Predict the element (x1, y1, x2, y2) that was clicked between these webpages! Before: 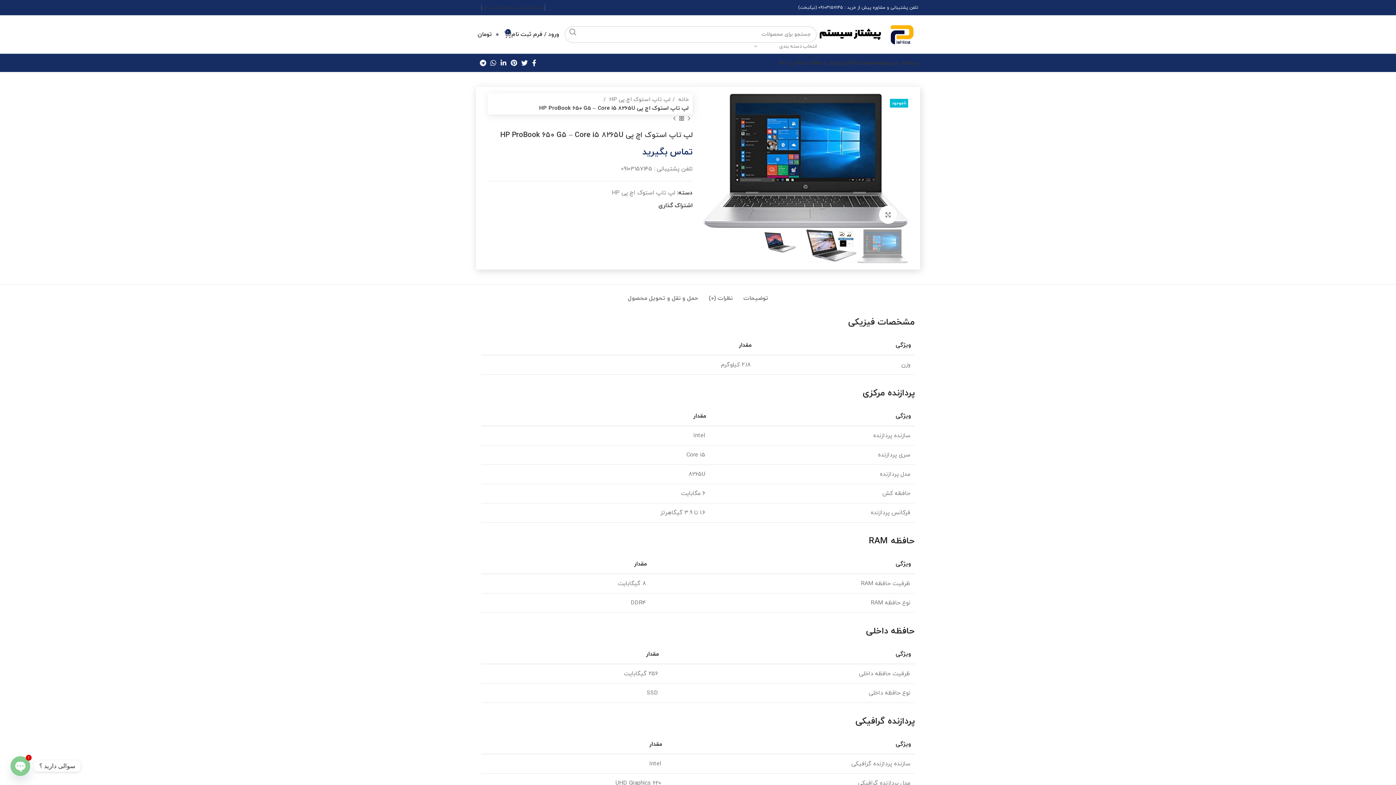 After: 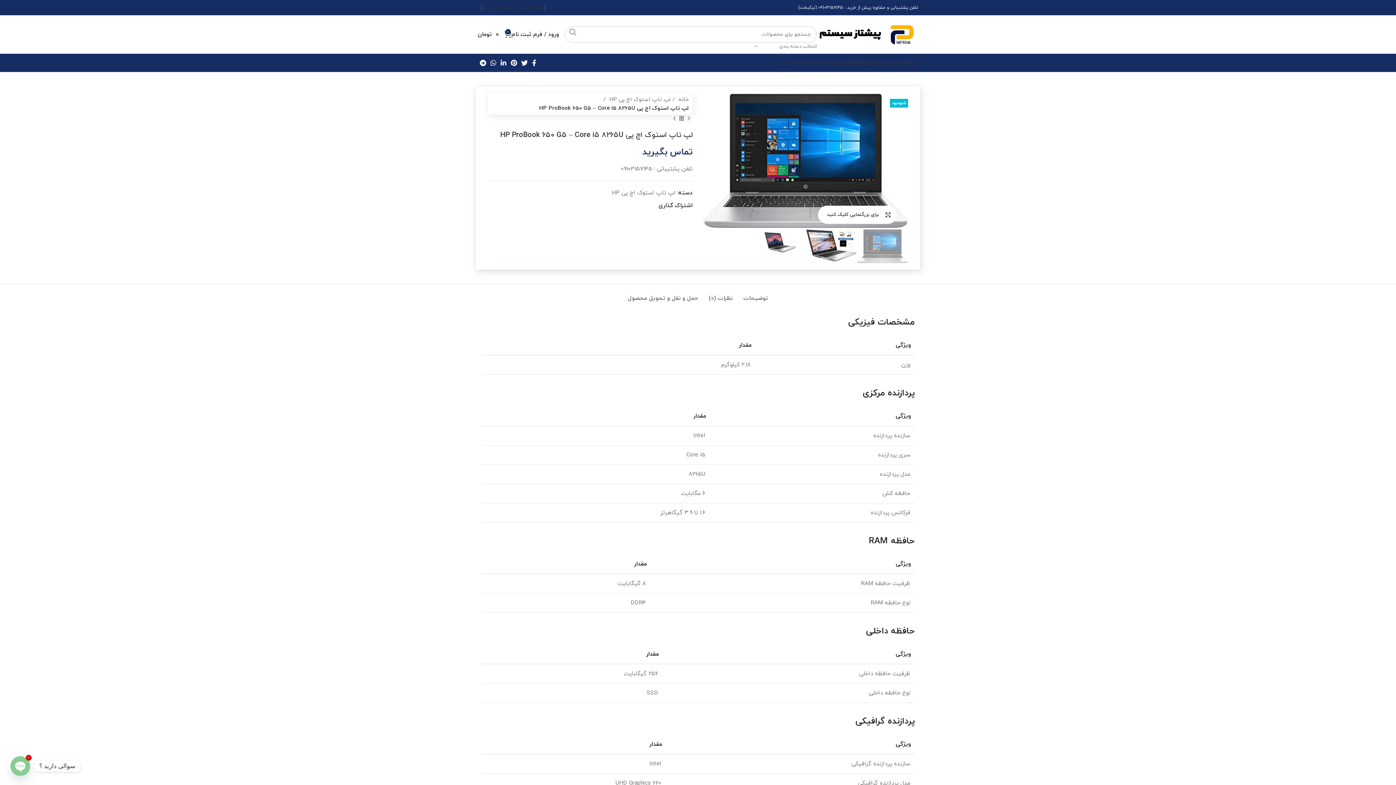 Action: bbox: (879, 205, 897, 224) label: برای بزرگنمایی کلیک کنید